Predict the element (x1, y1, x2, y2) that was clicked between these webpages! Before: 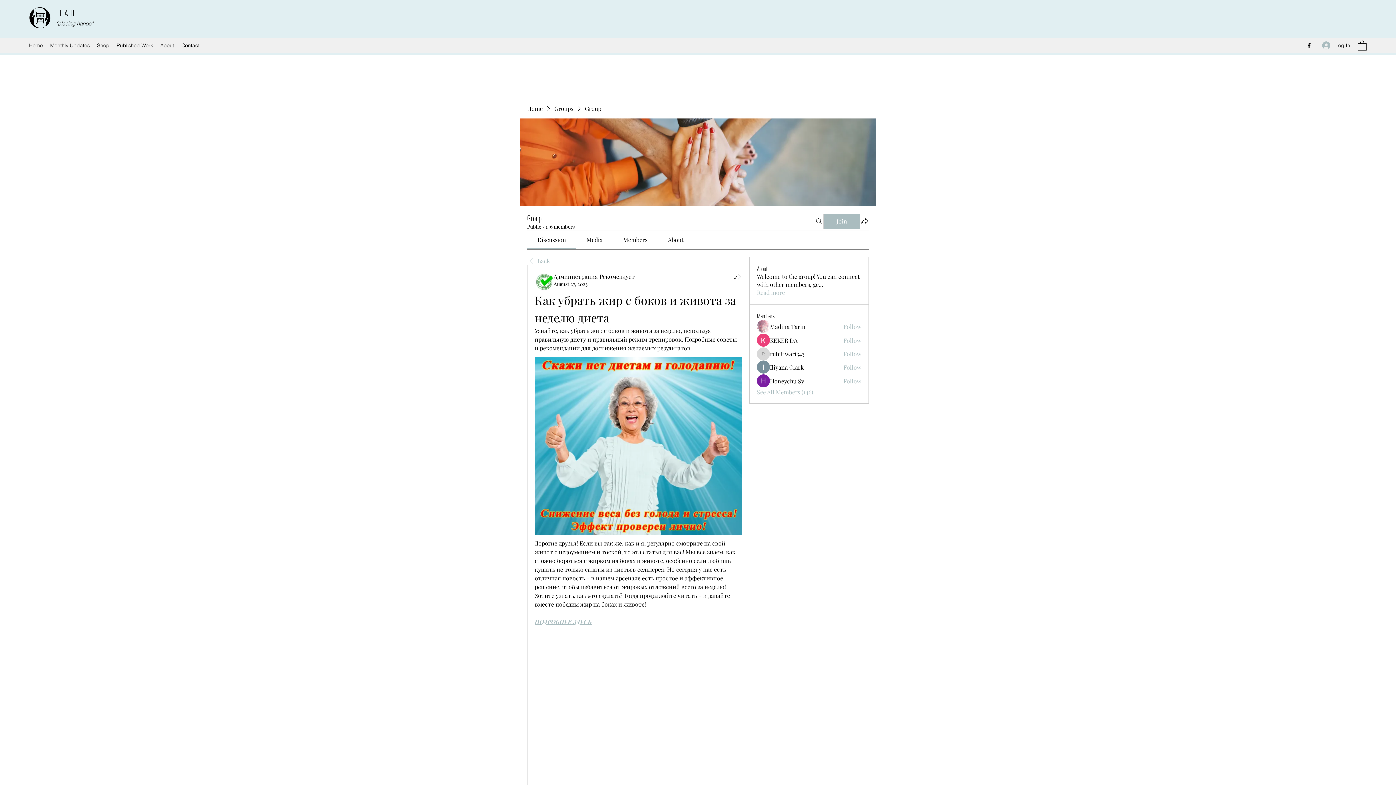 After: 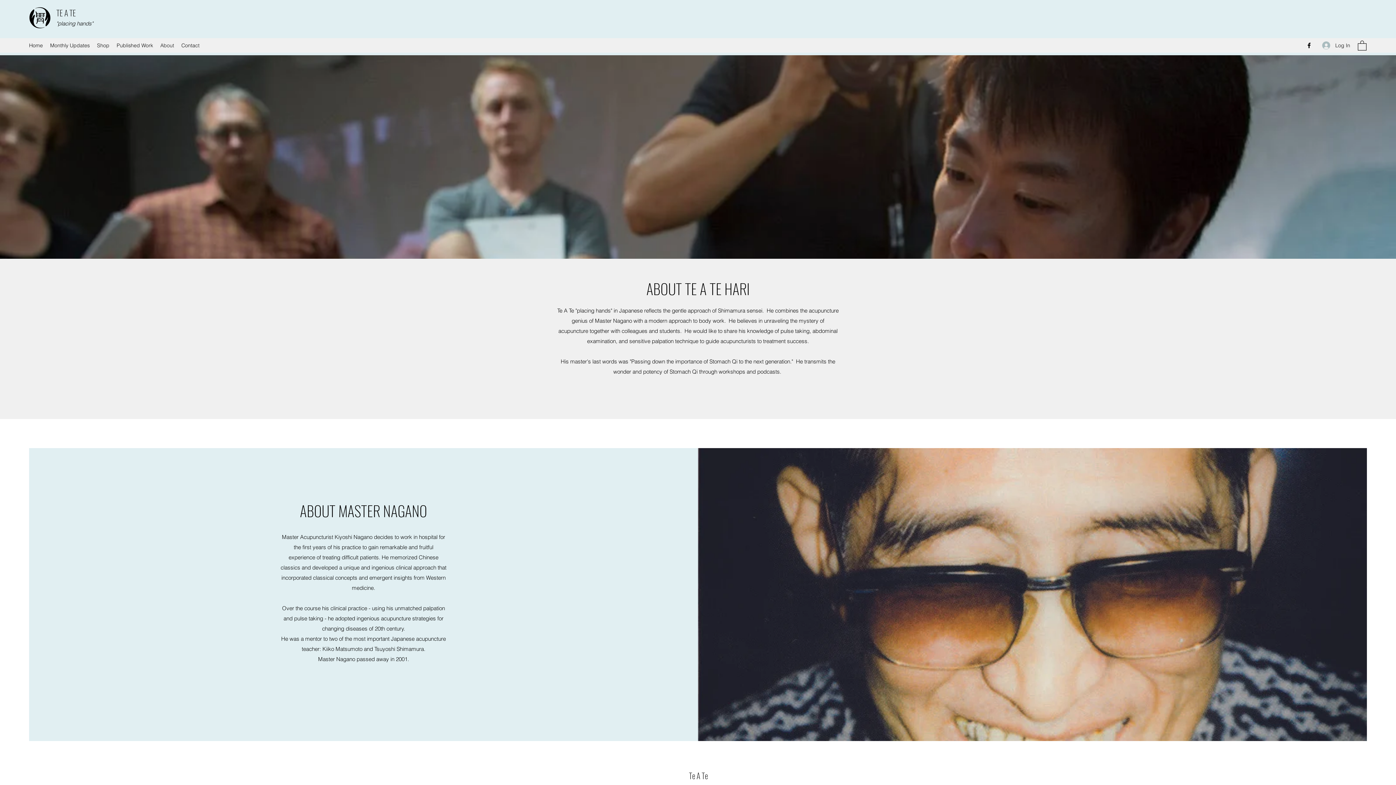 Action: bbox: (156, 40, 177, 50) label: About